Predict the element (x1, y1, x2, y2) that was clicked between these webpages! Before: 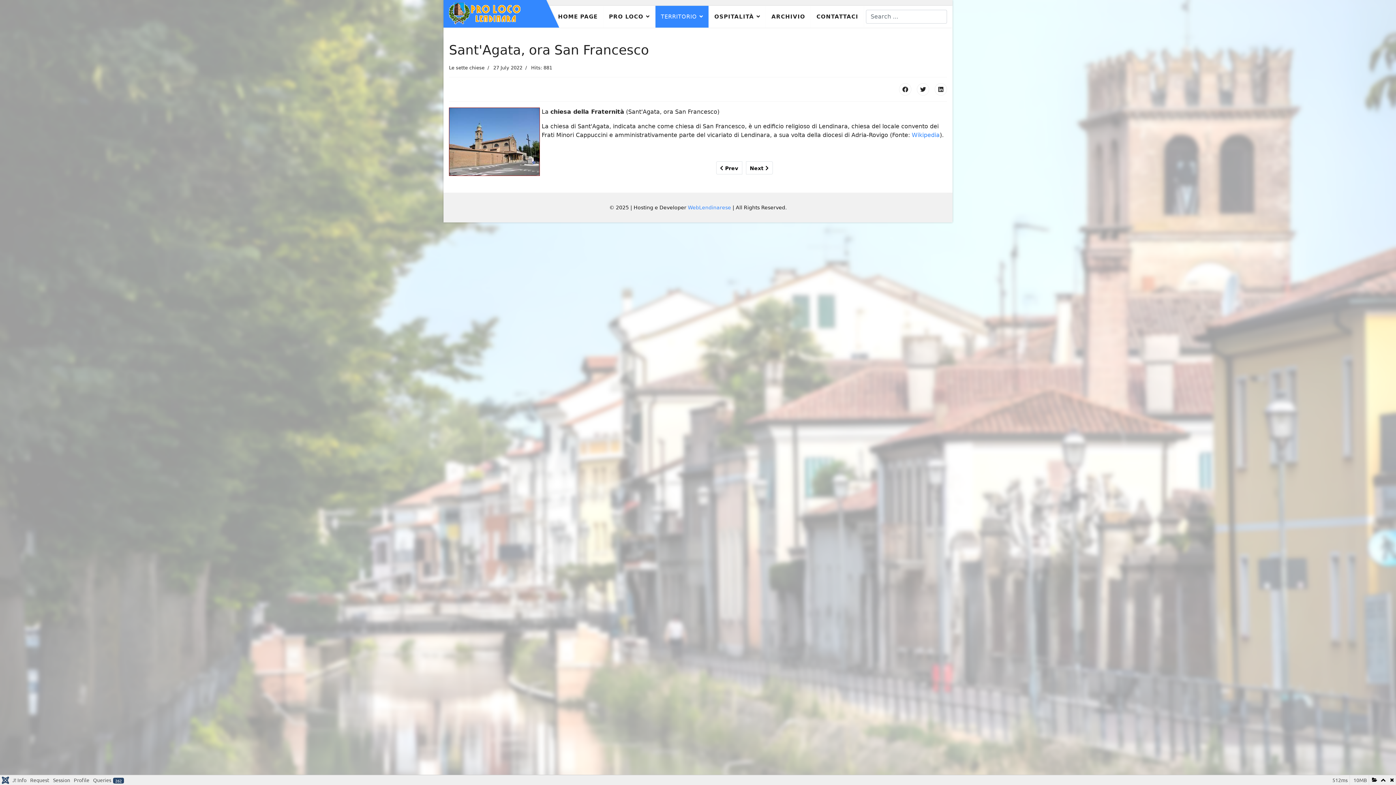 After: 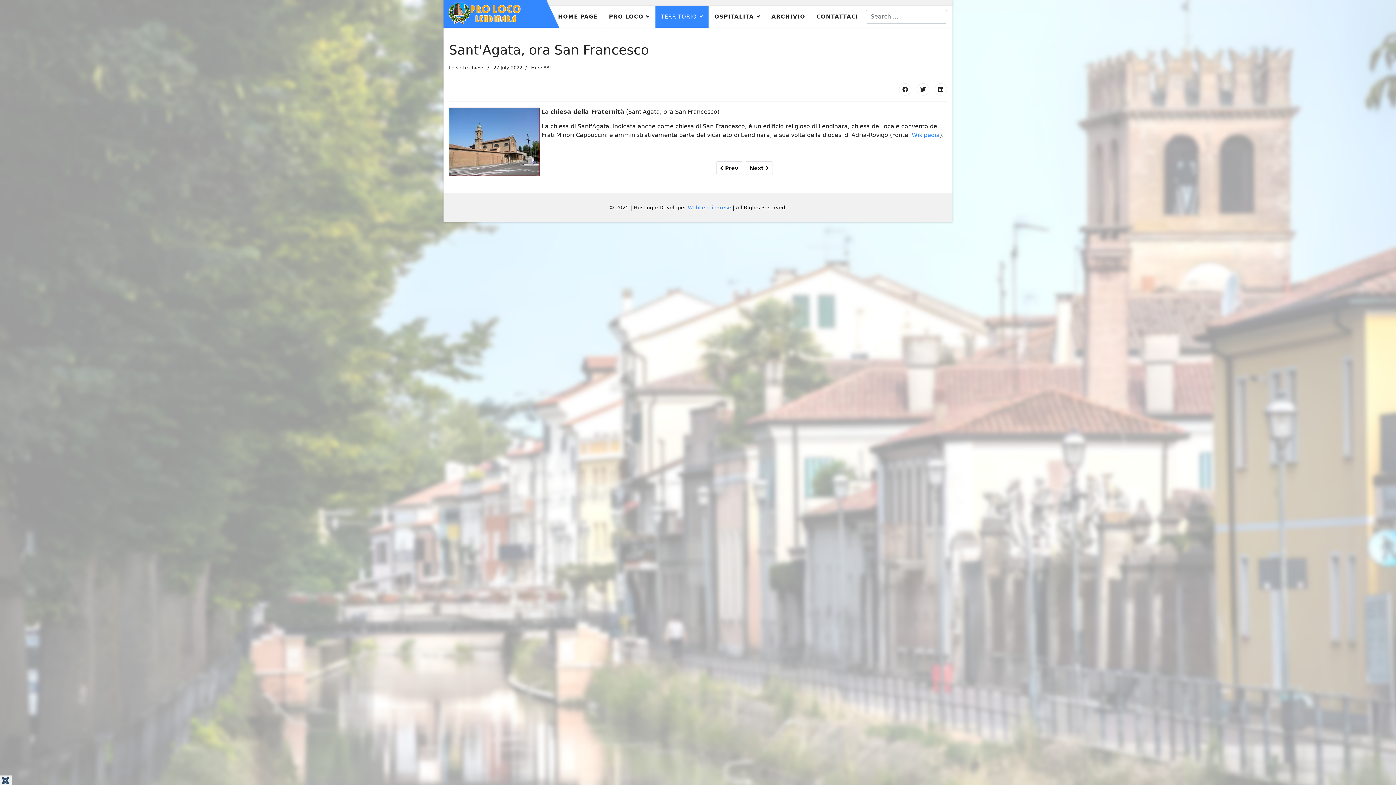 Action: bbox: (1386, 775, 1396, 784)